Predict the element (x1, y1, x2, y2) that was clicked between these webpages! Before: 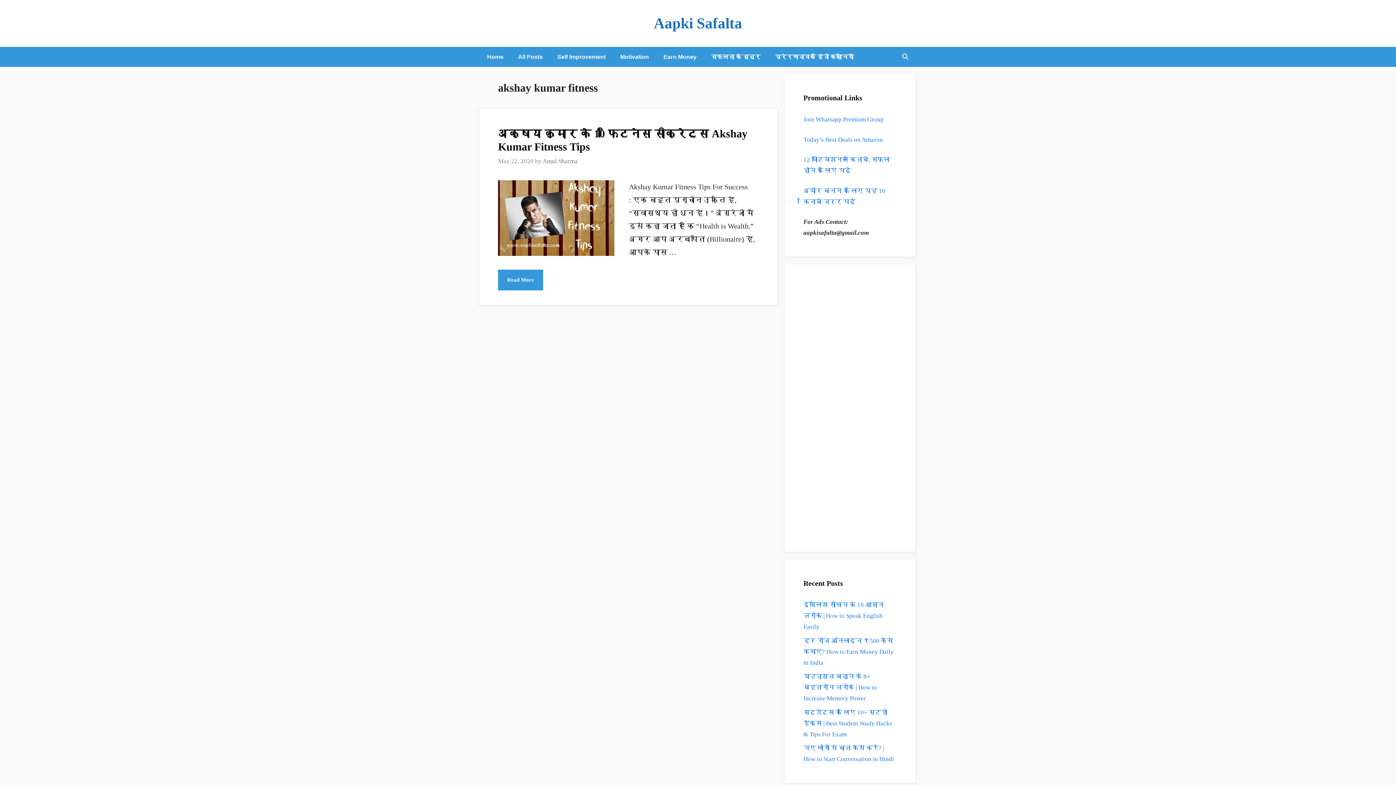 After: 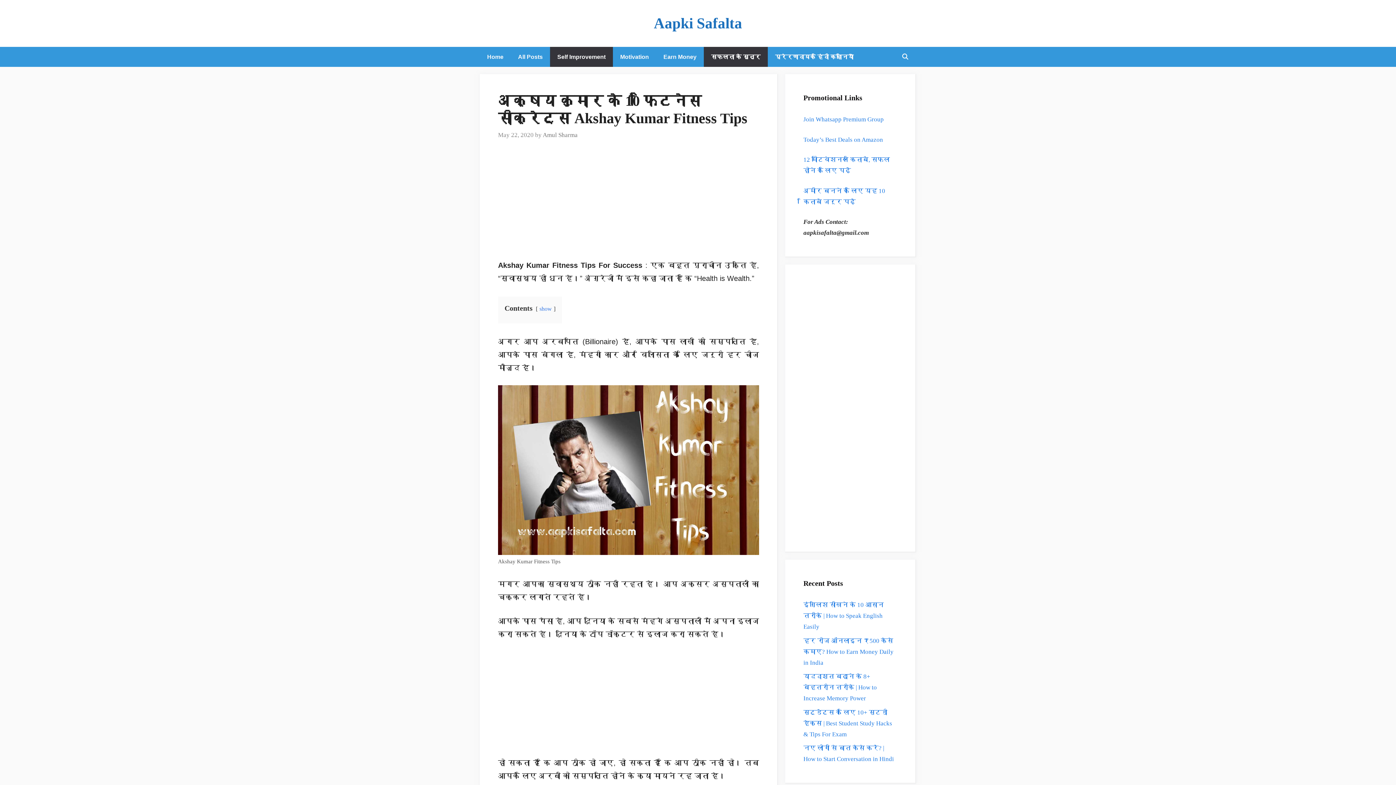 Action: bbox: (498, 249, 614, 257)